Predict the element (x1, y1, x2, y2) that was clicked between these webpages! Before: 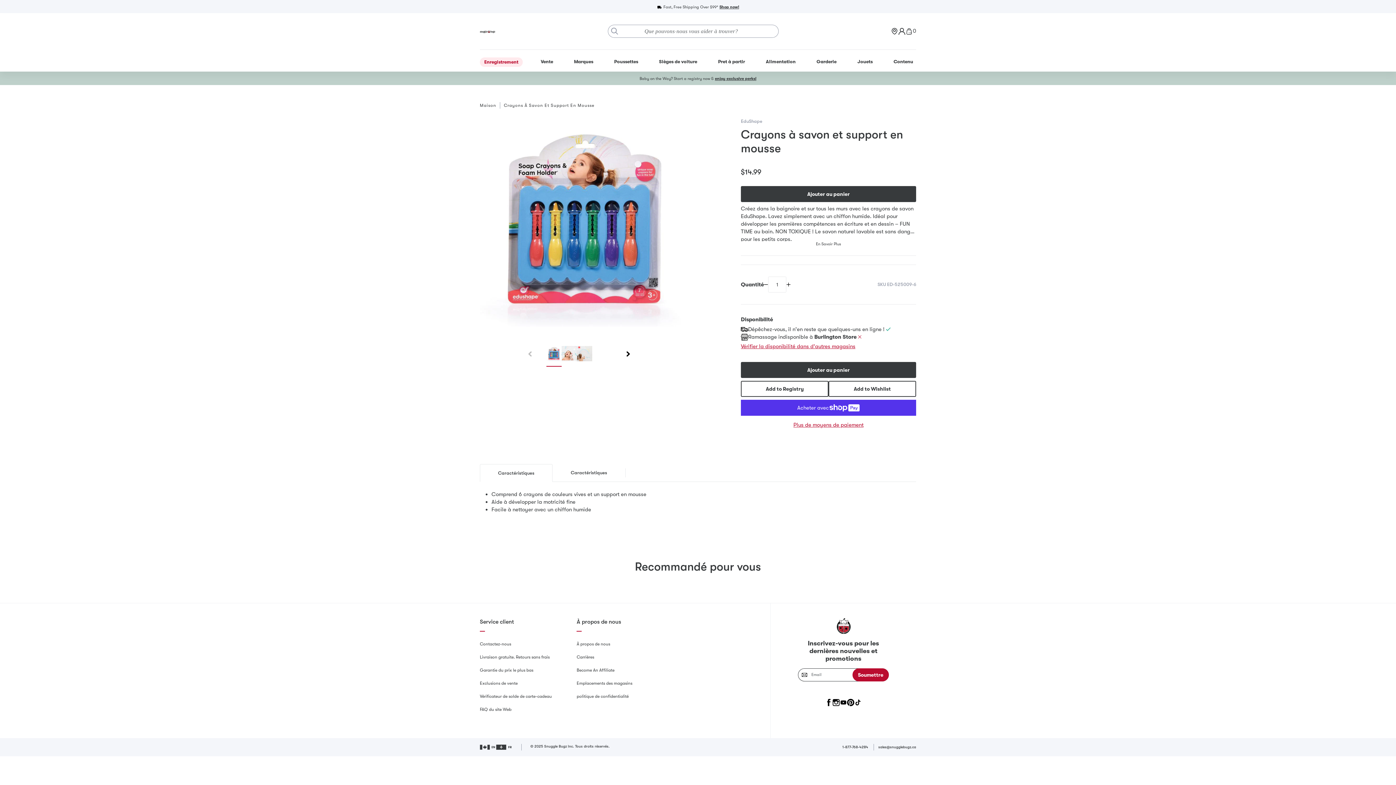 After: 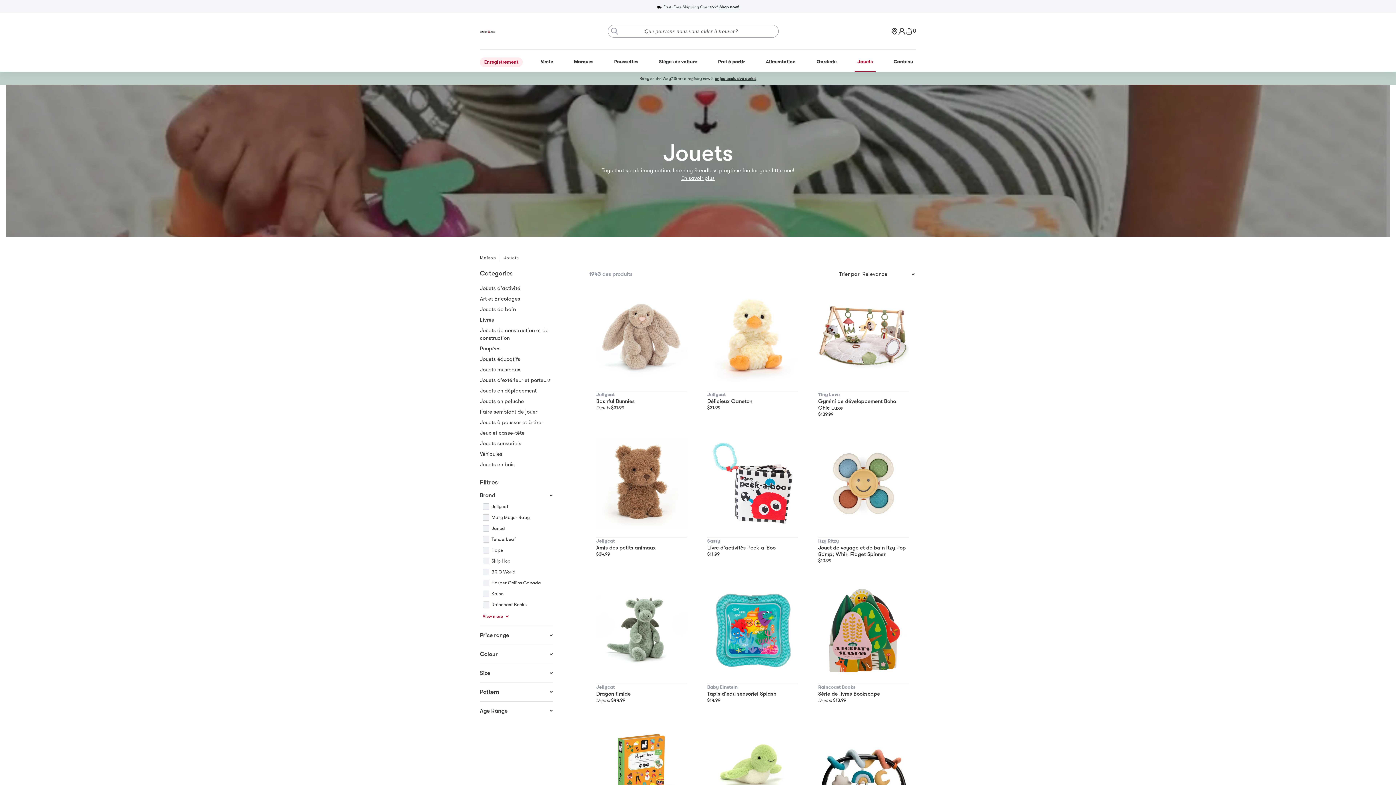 Action: bbox: (854, 56, 875, 65) label: Jouets